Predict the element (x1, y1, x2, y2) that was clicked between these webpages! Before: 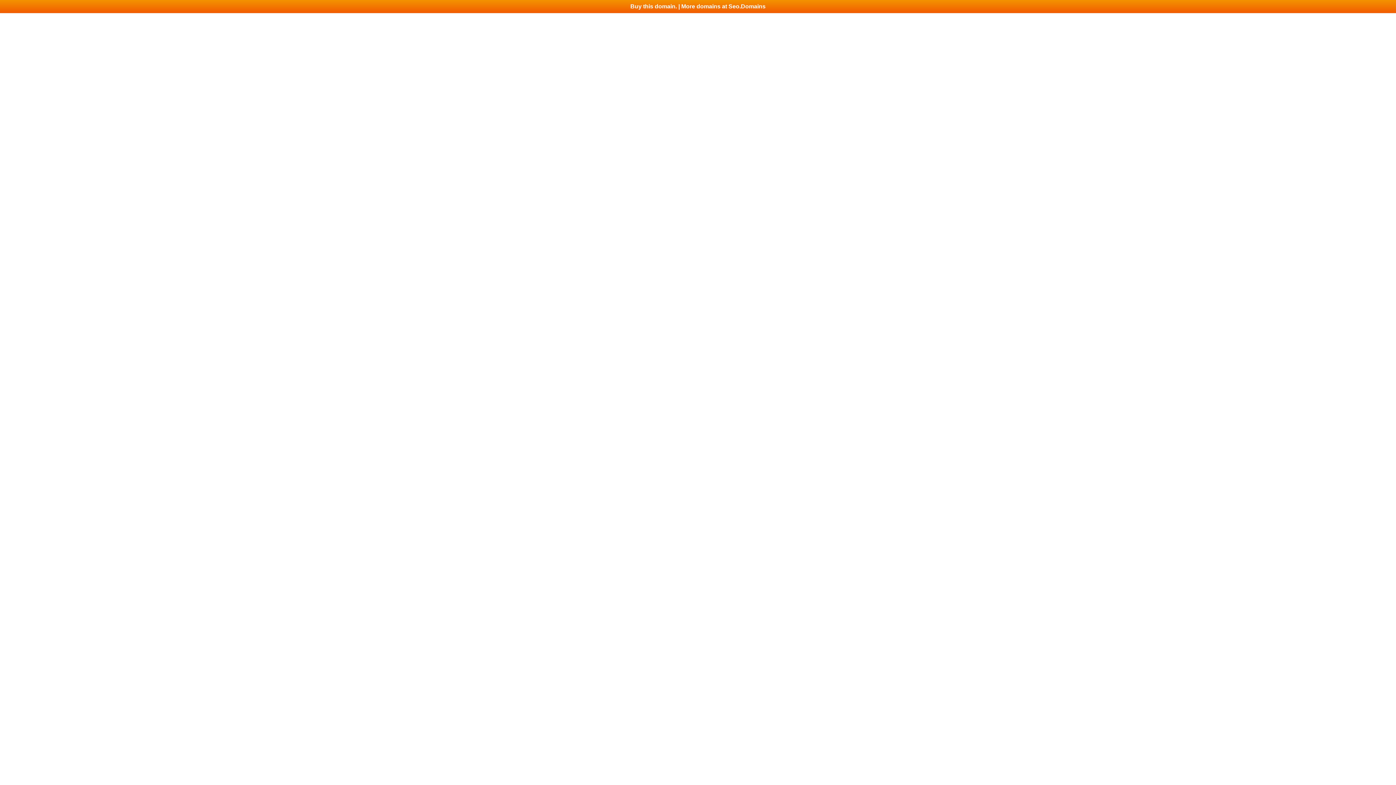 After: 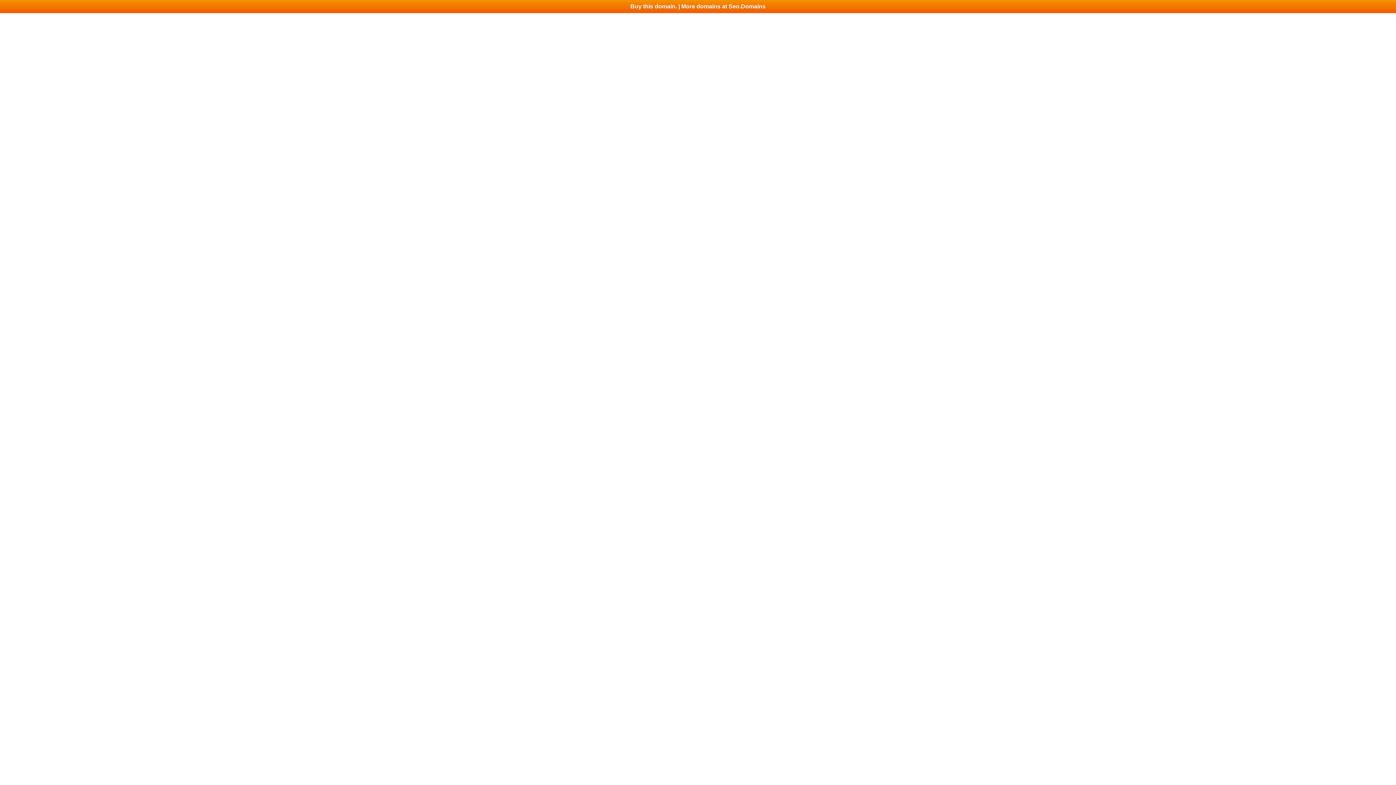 Action: bbox: (0, 0, 1396, 13) label: Buy this domain. | More domains at Seo.Domains